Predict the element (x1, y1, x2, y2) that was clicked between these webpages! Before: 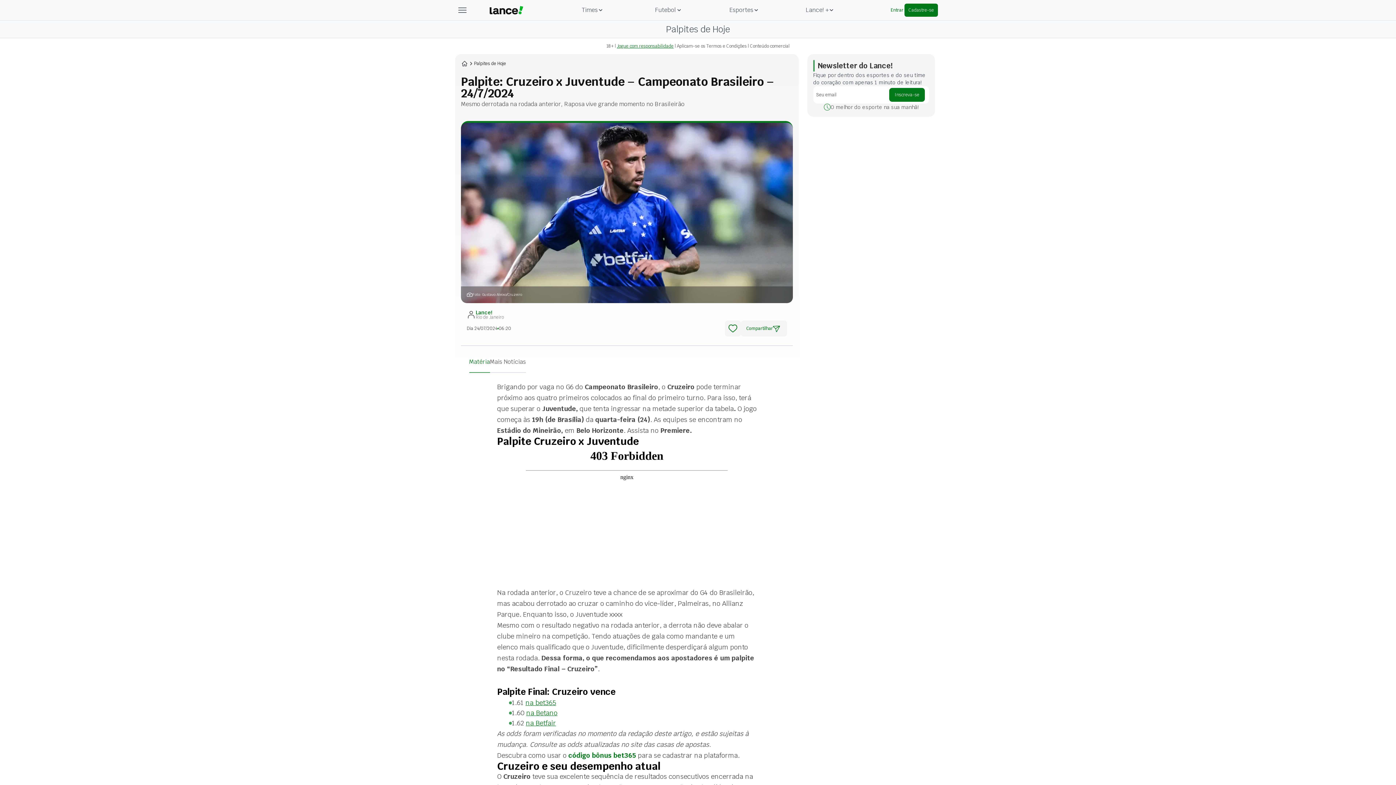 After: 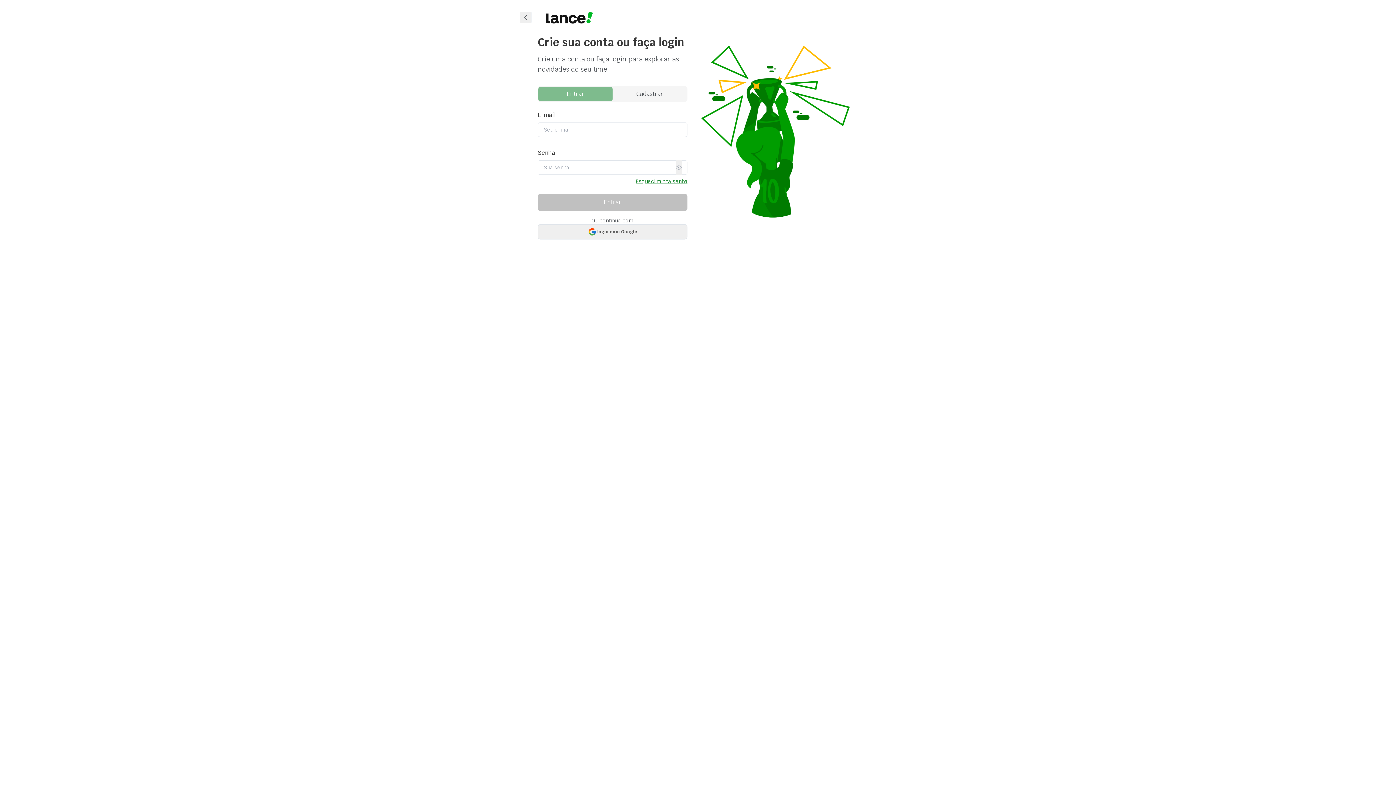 Action: label: Curtir bbox: (725, 320, 741, 336)